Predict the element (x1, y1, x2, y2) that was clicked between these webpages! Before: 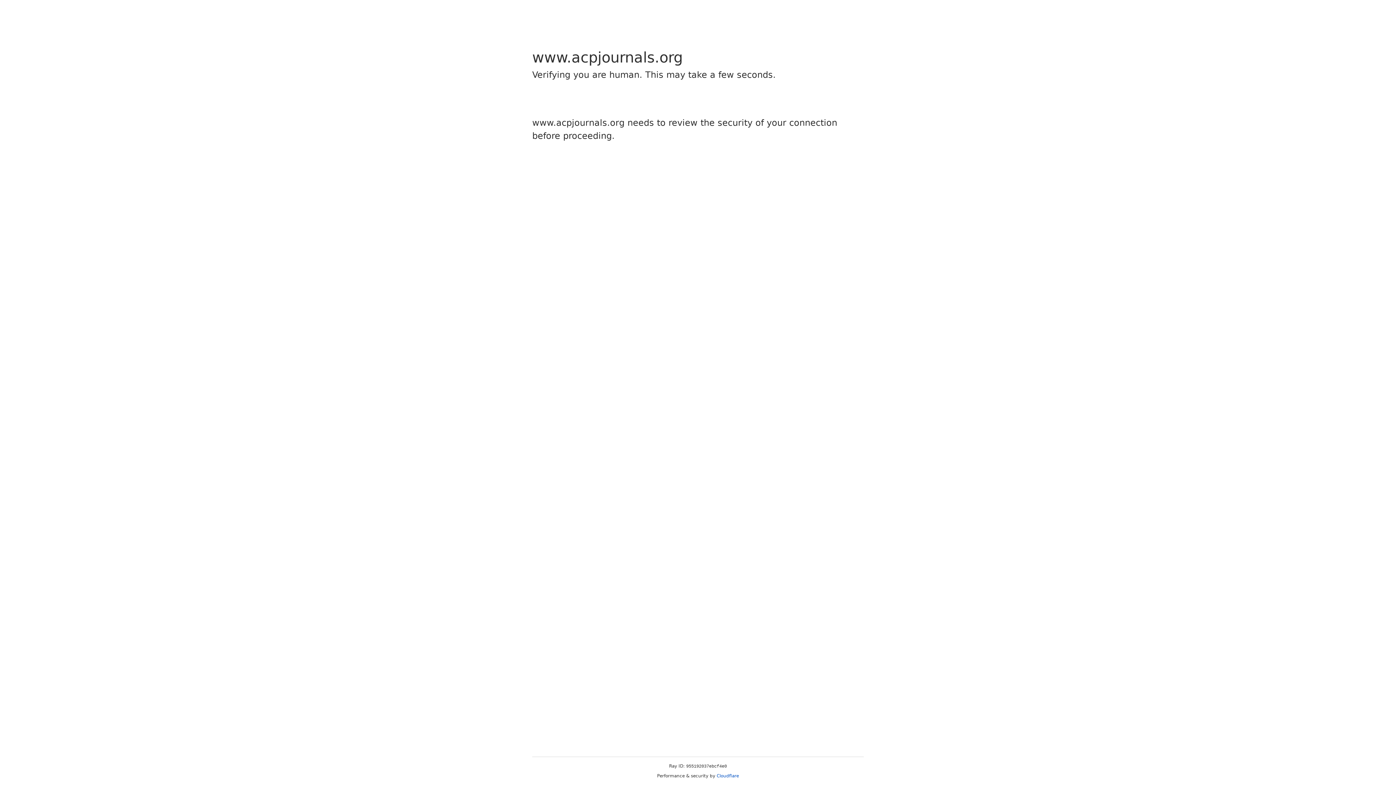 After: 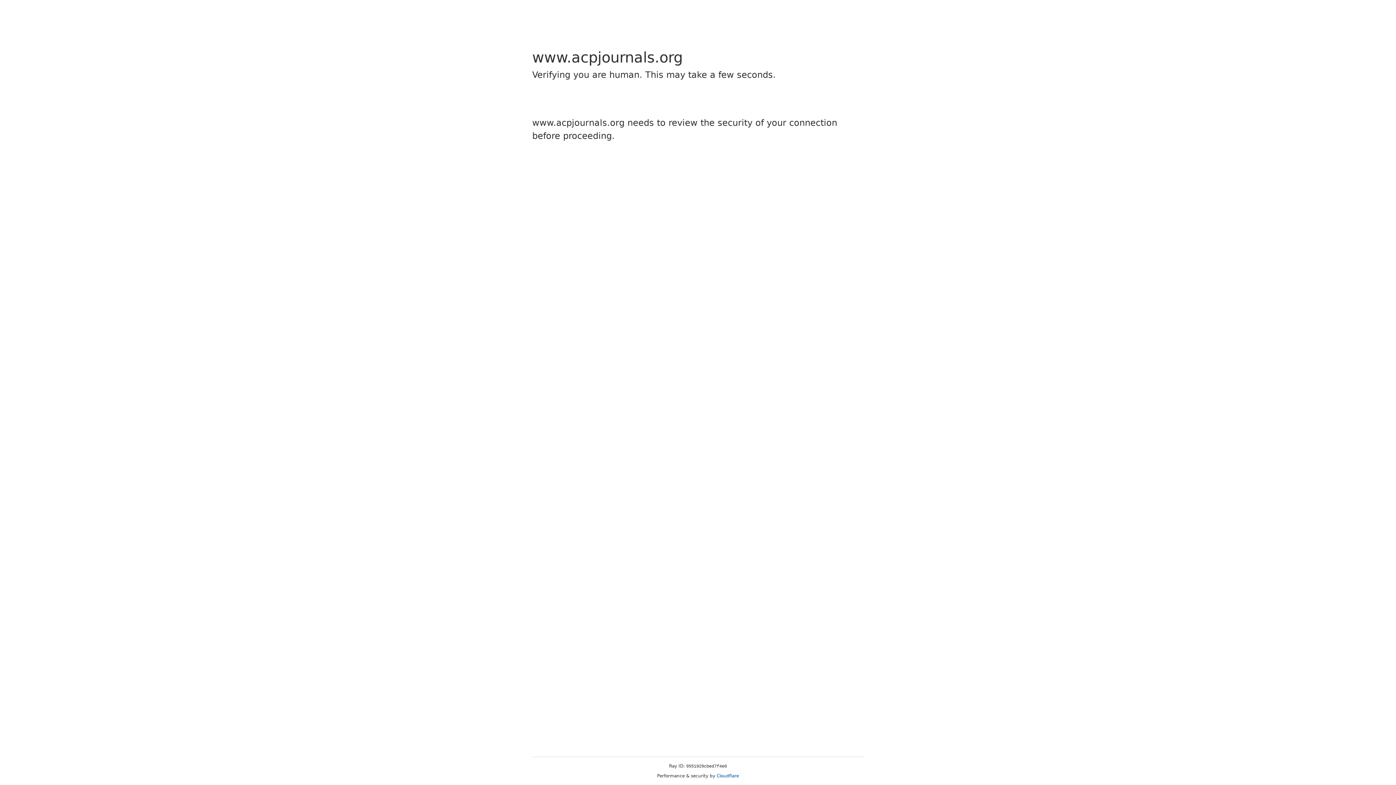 Action: bbox: (716, 773, 739, 778) label: Cloudflare